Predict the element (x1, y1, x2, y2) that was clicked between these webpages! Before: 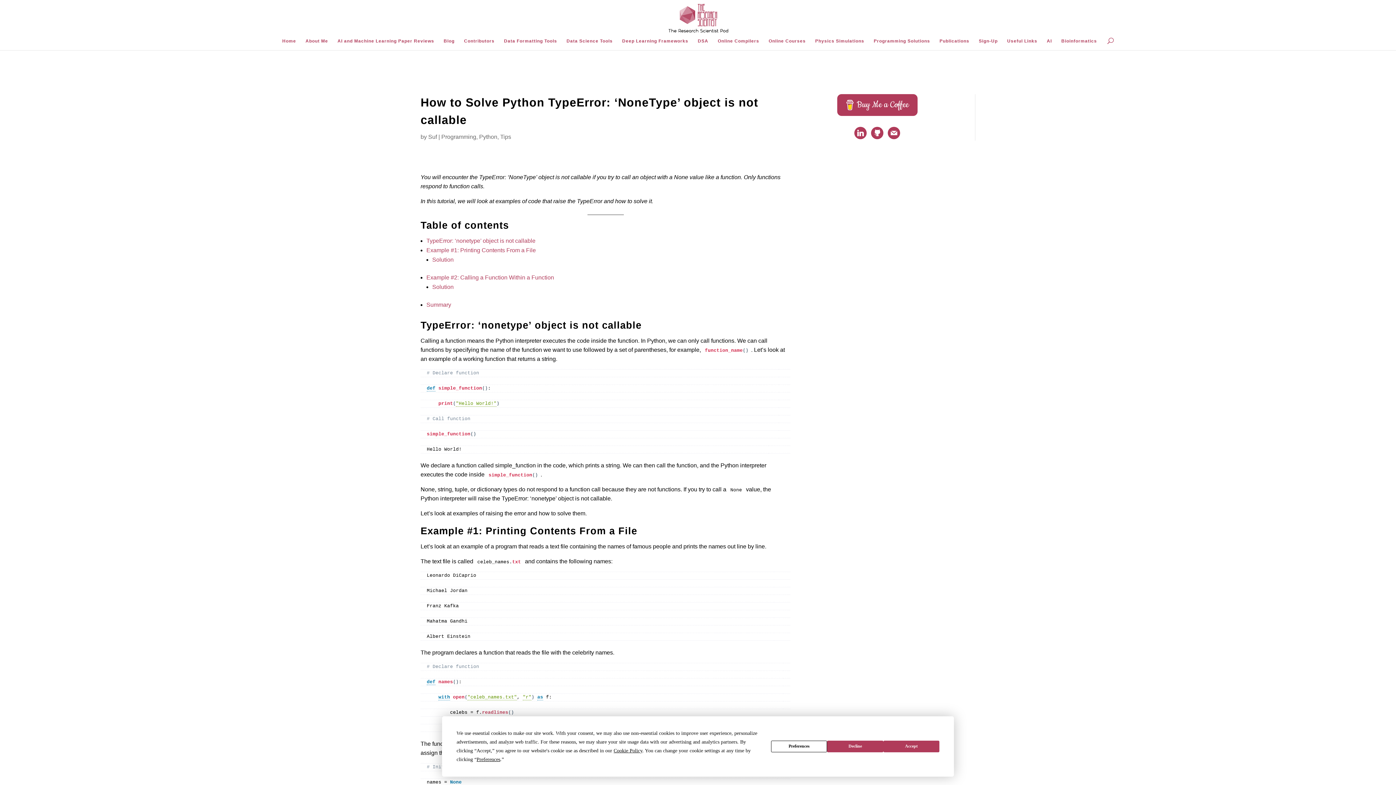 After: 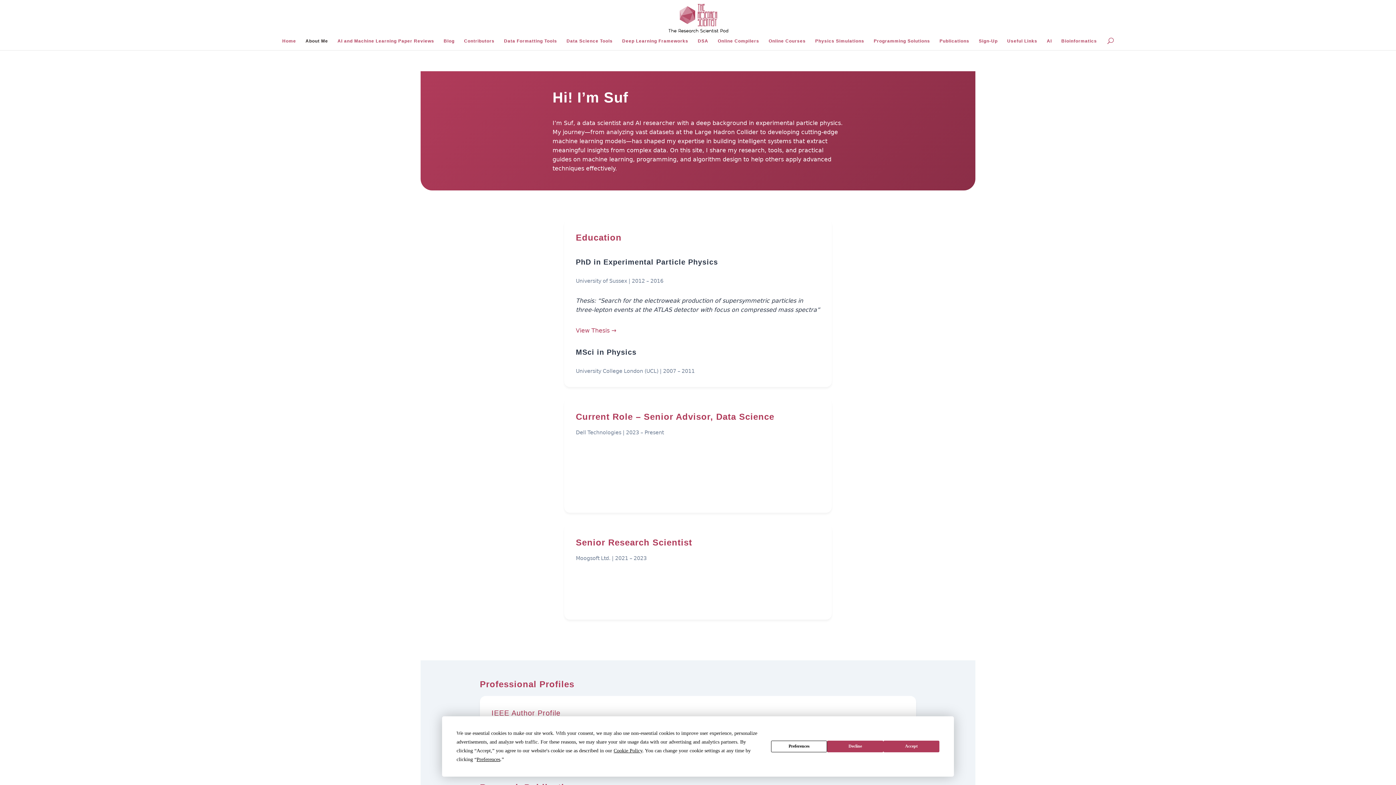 Action: label: About Me bbox: (305, 38, 328, 50)